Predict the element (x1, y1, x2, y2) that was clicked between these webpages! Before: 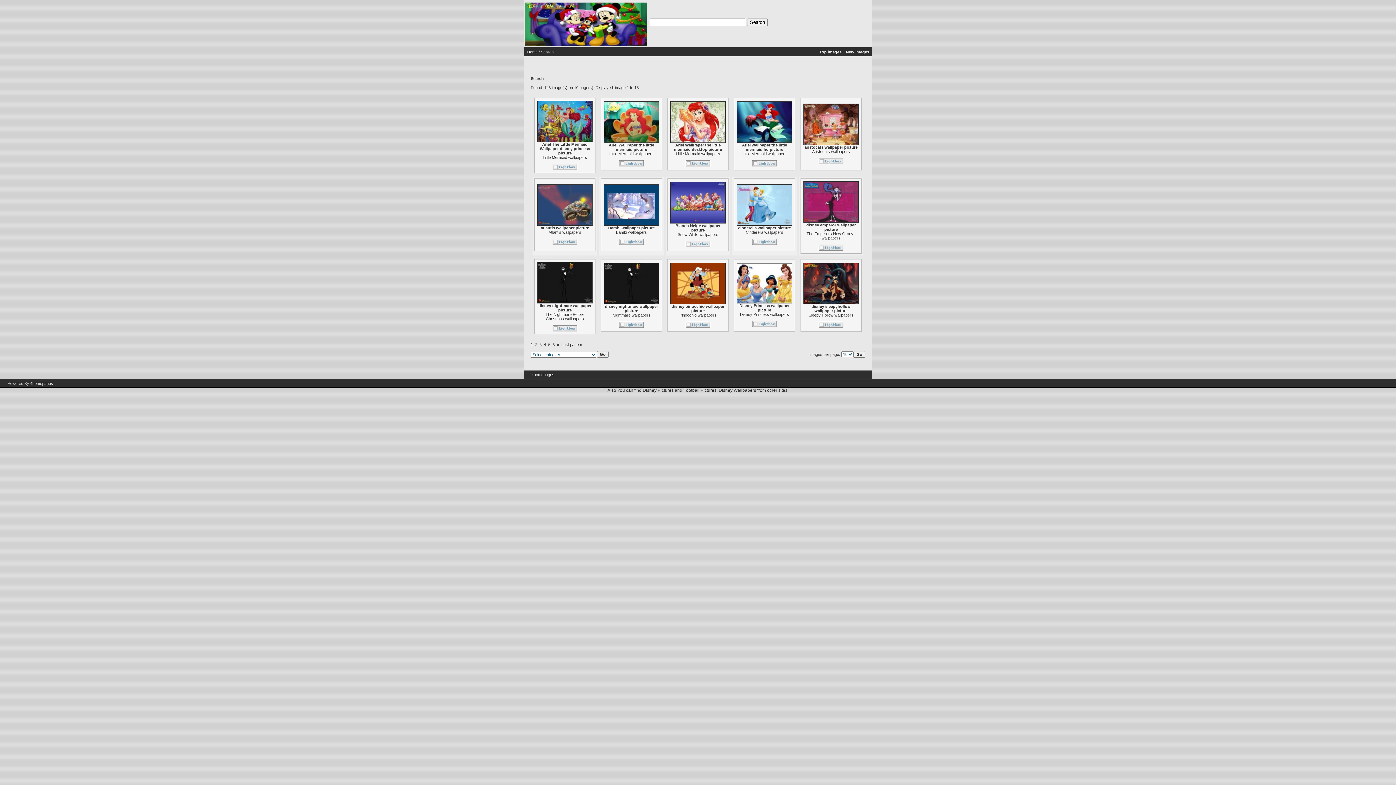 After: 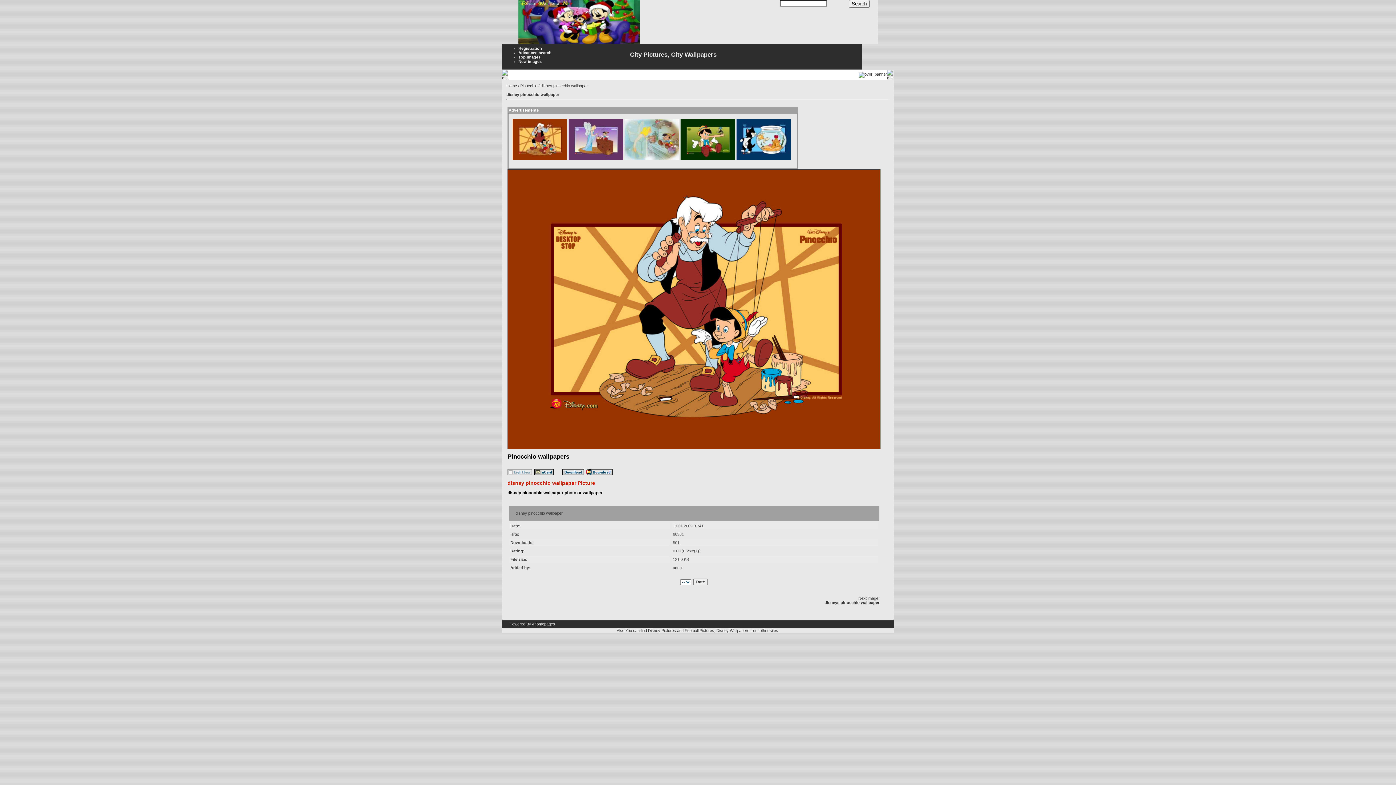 Action: bbox: (670, 300, 725, 305)